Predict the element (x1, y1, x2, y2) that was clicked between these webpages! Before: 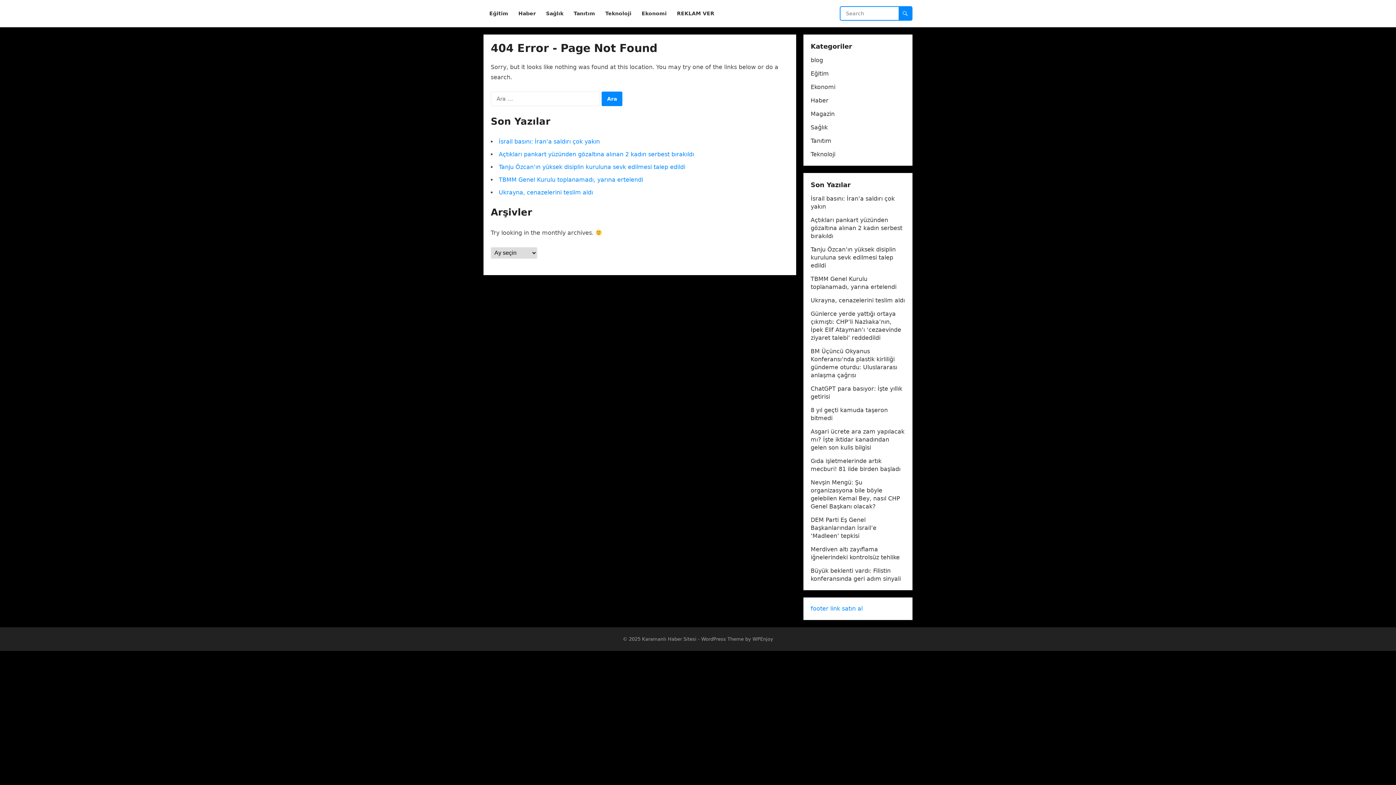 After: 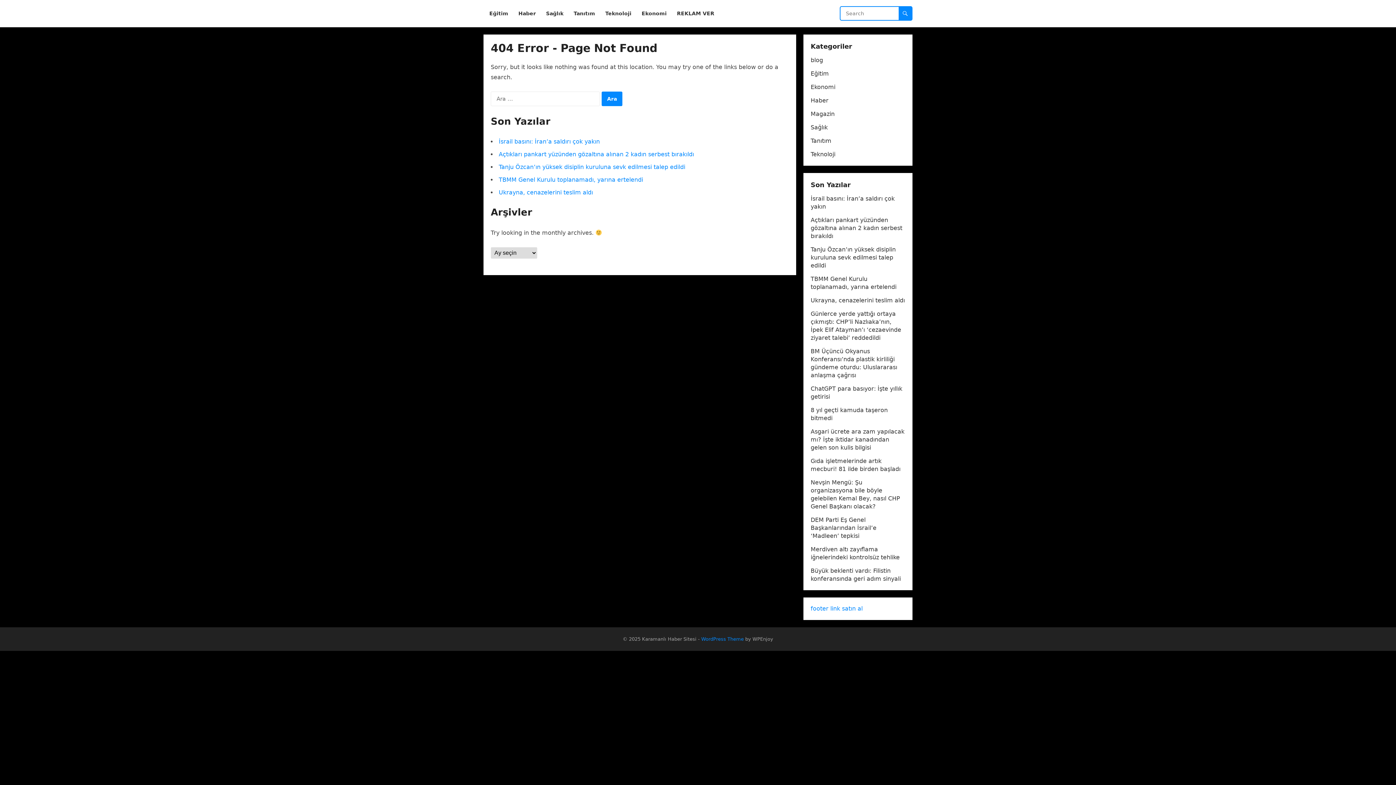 Action: label: WordPress Theme bbox: (701, 636, 744, 642)